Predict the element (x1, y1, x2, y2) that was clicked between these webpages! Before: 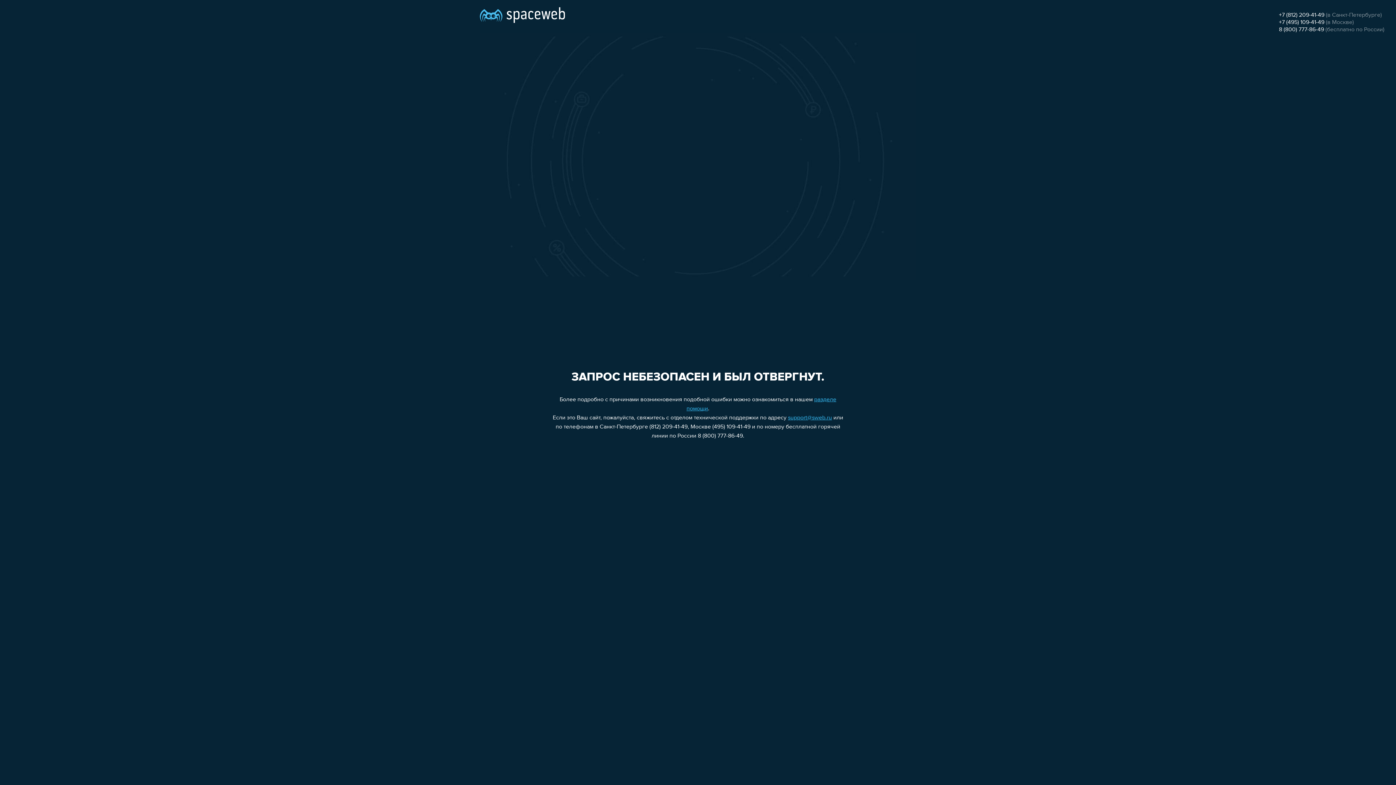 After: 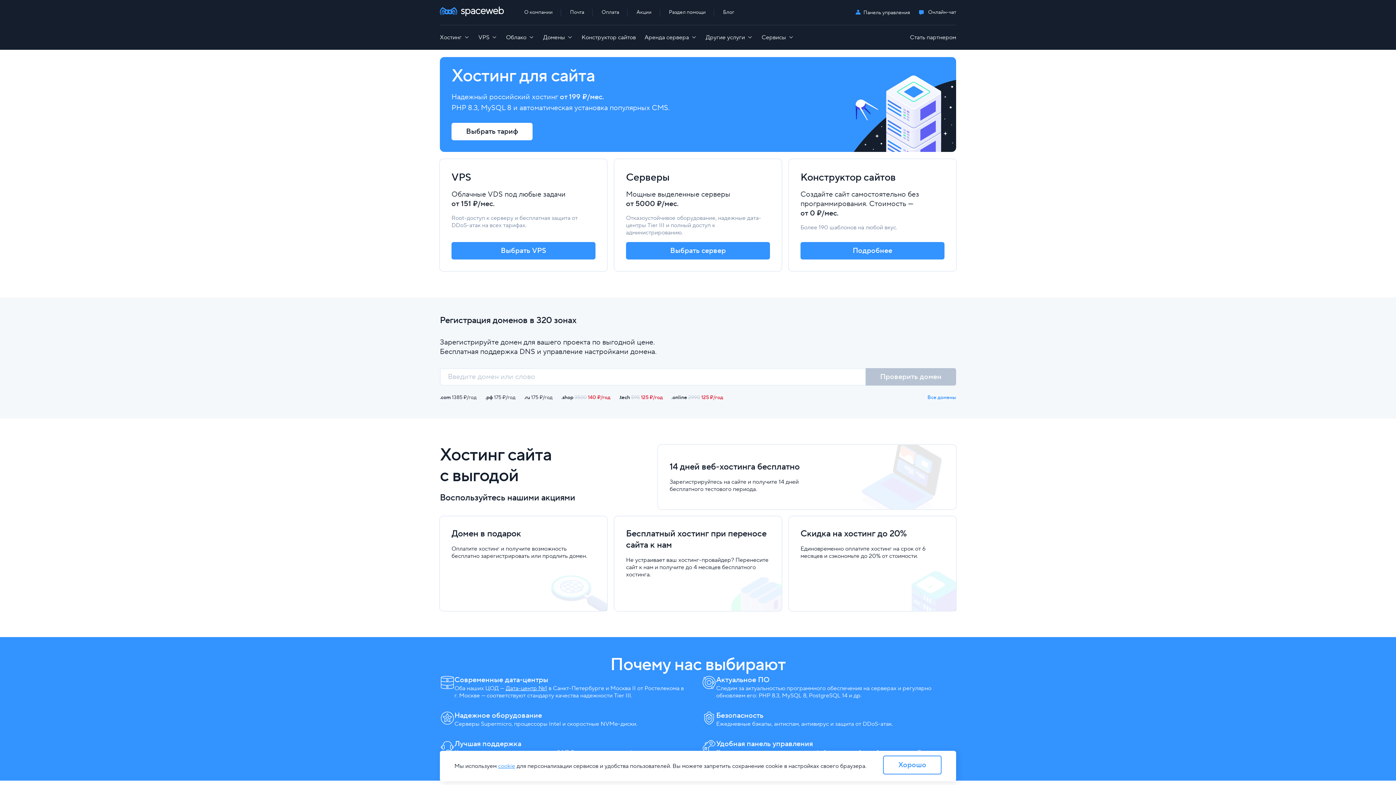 Action: bbox: (480, 0, 565, 25)